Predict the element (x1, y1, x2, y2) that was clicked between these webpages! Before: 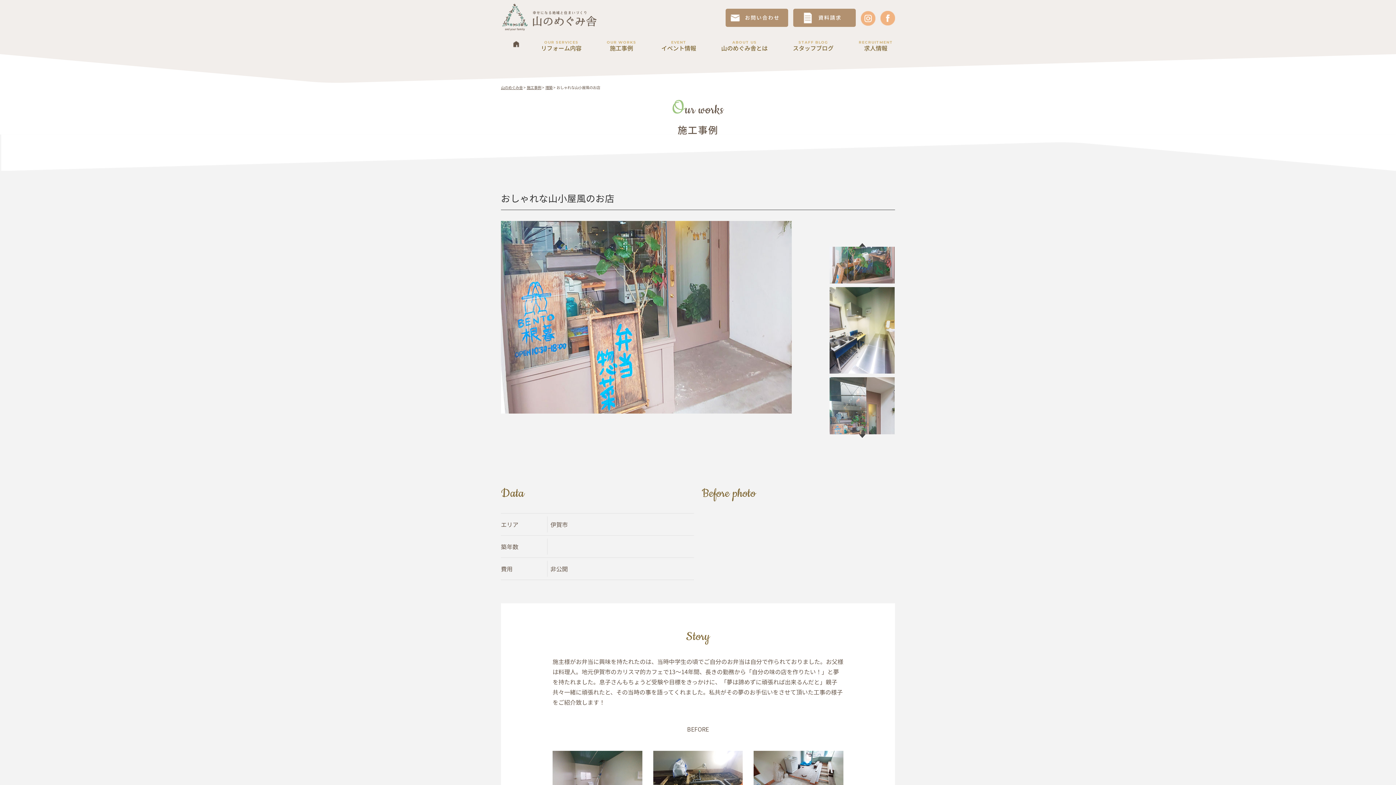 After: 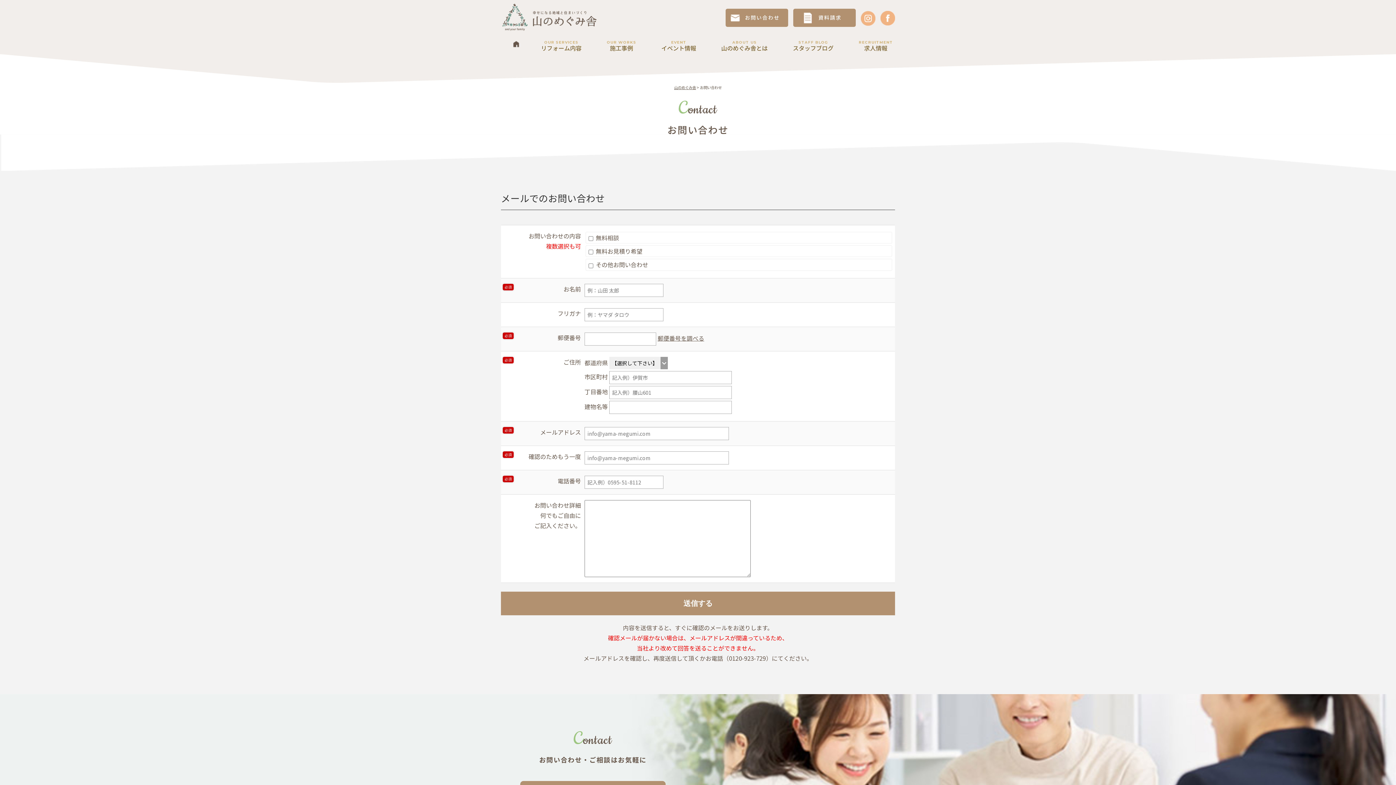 Action: label: お問い合わせ bbox: (725, 8, 788, 26)